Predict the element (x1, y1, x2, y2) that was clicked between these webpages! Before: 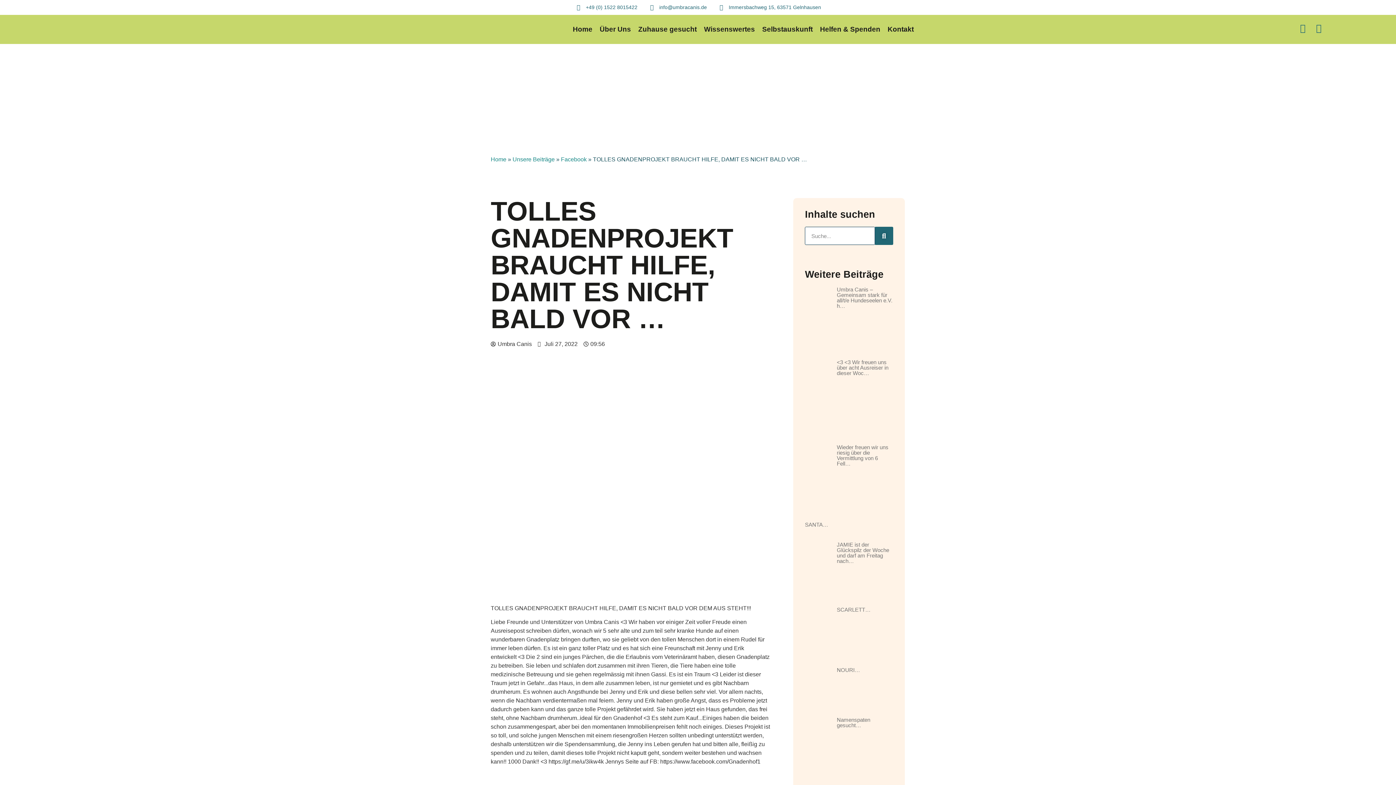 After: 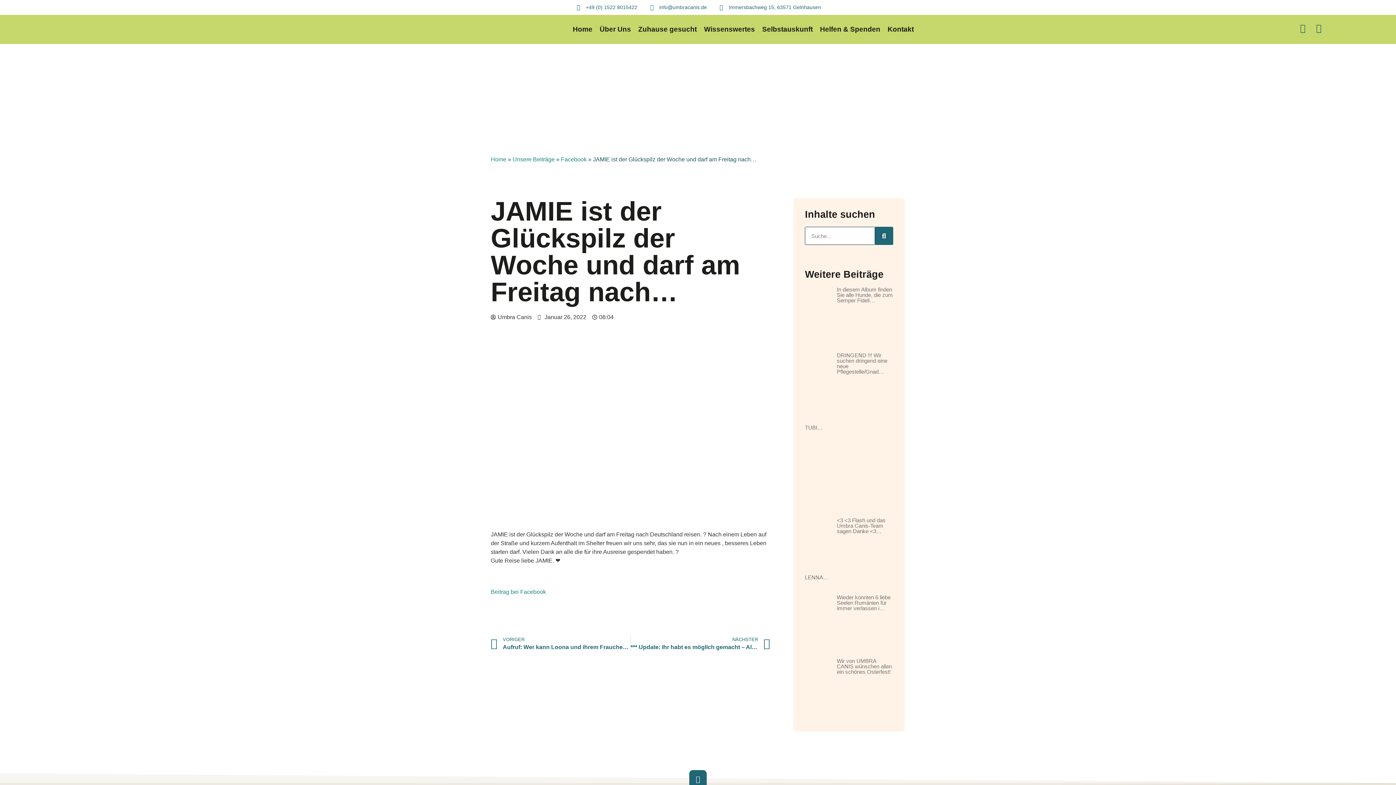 Action: bbox: (805, 542, 831, 596)